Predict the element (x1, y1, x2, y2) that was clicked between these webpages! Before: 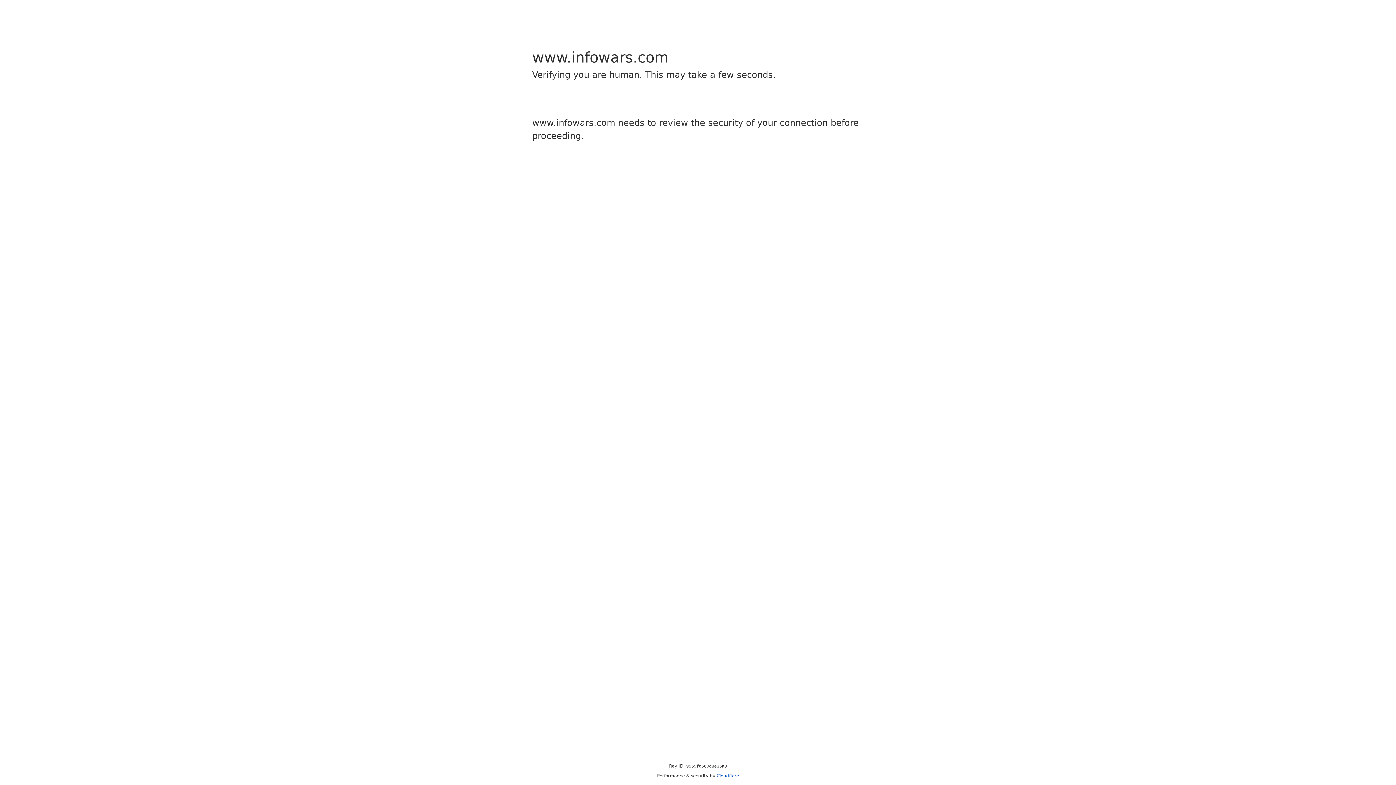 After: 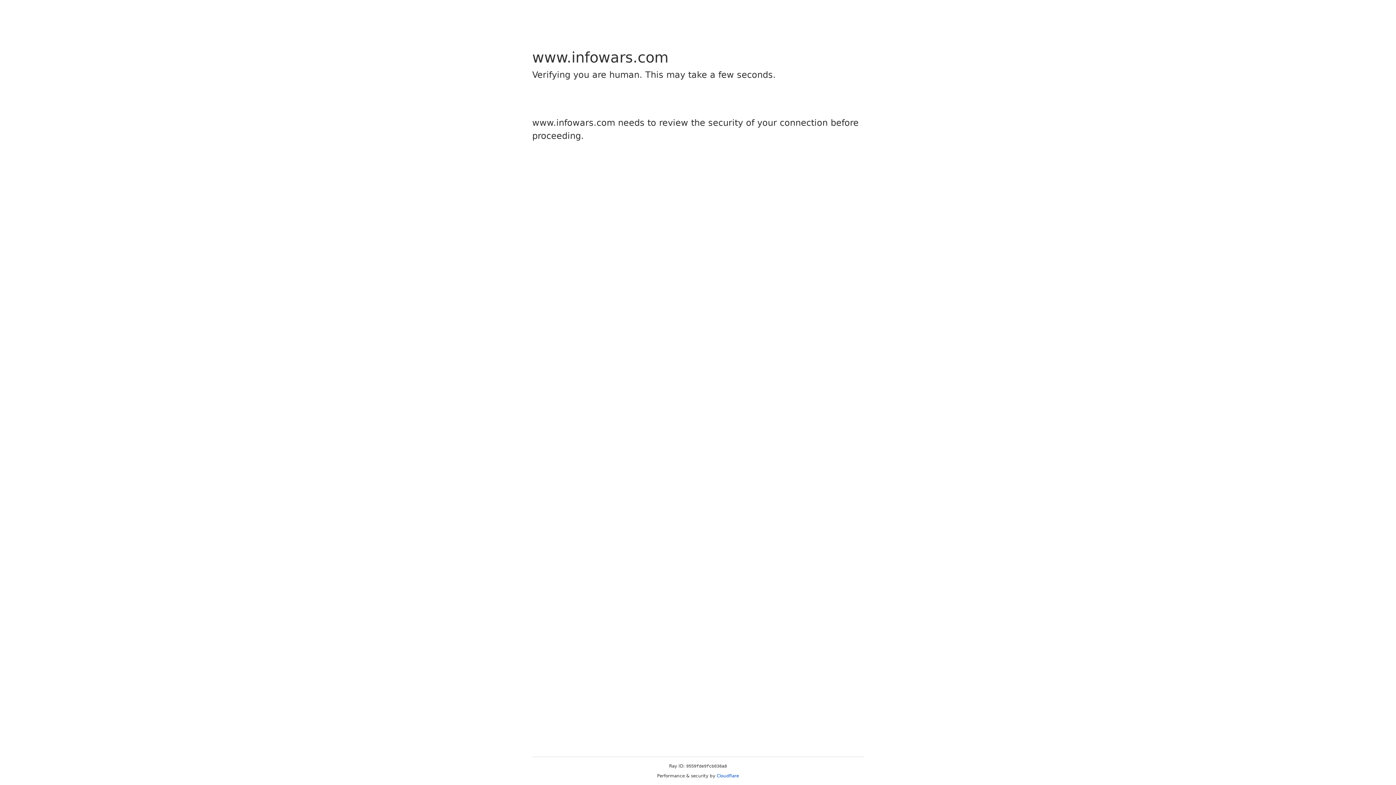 Action: label: Cloudflare bbox: (716, 773, 739, 778)